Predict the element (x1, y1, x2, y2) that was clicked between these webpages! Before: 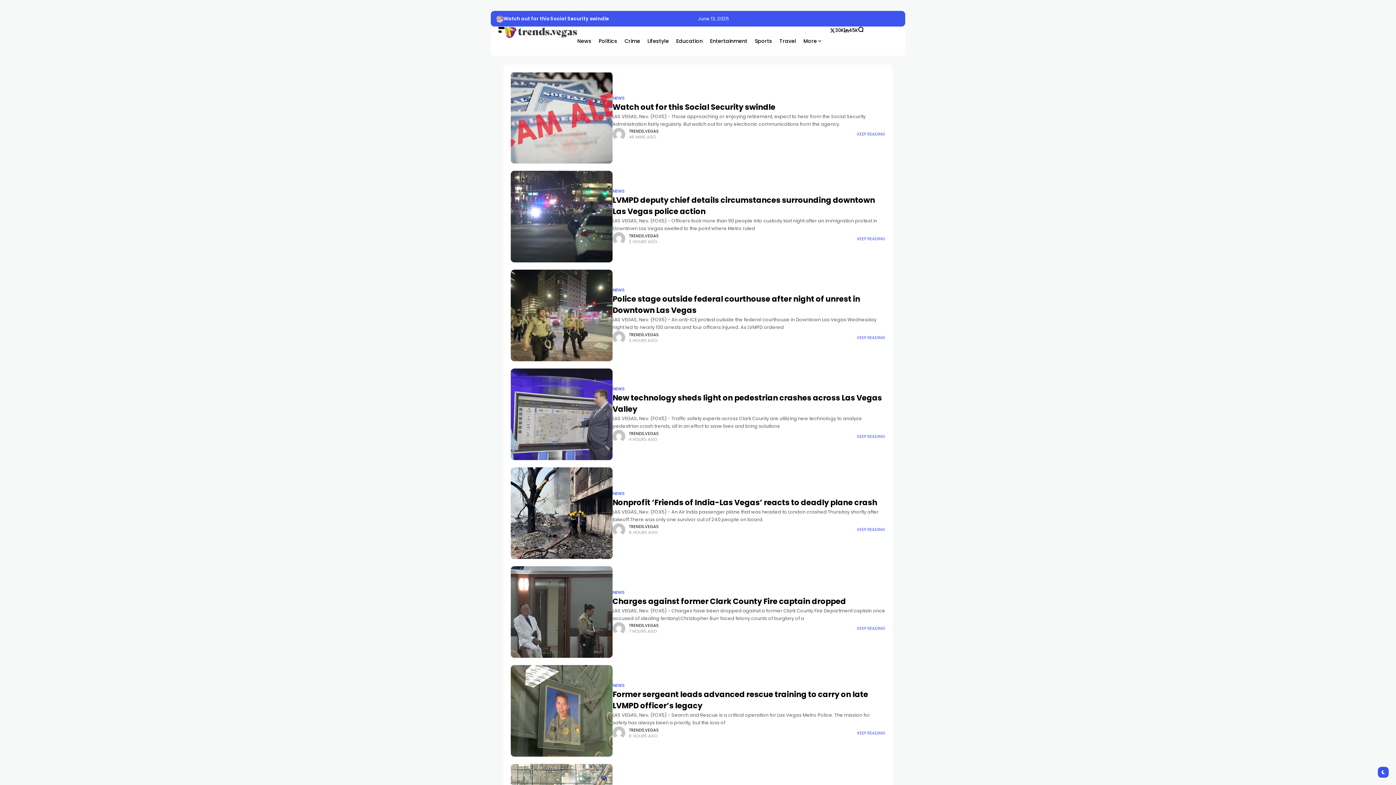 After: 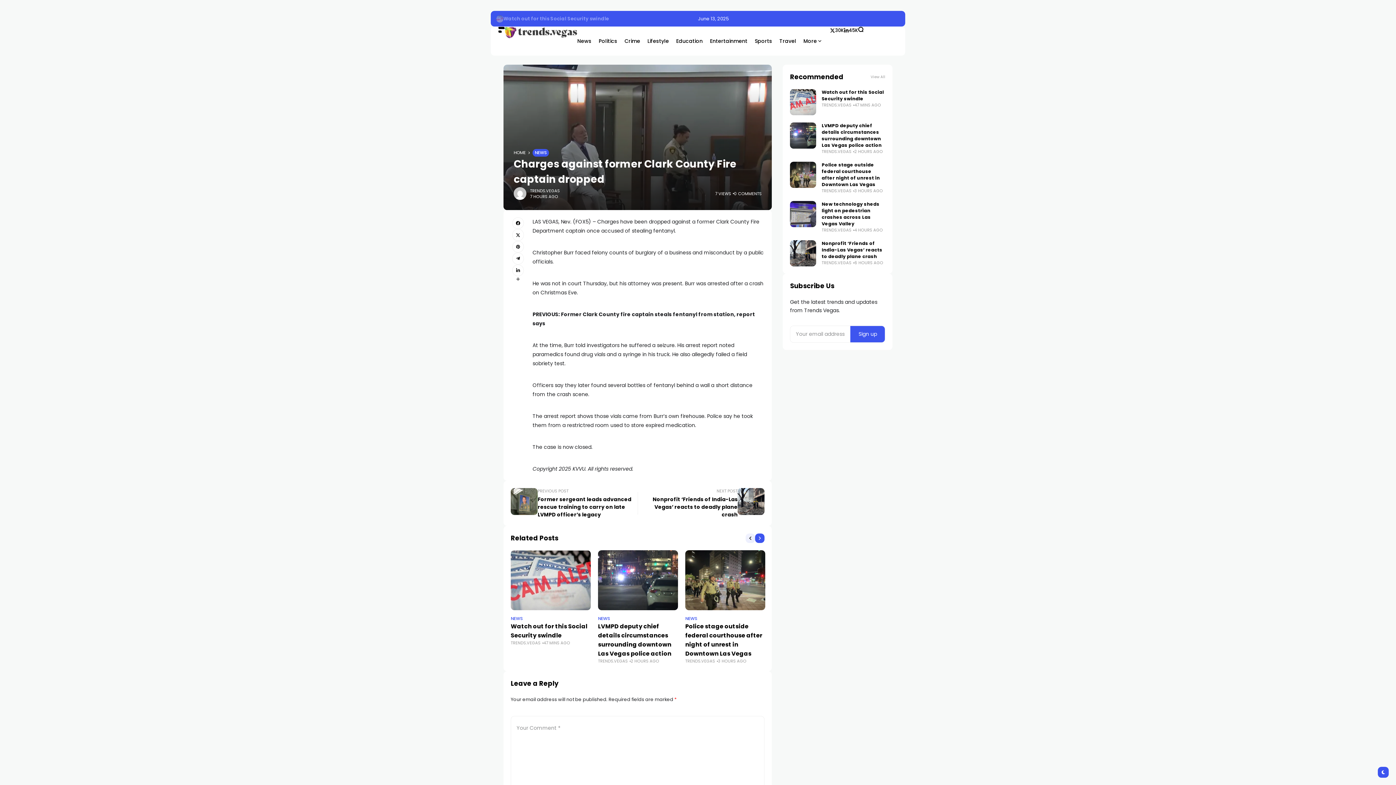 Action: bbox: (857, 625, 885, 631) label: KEEP READING